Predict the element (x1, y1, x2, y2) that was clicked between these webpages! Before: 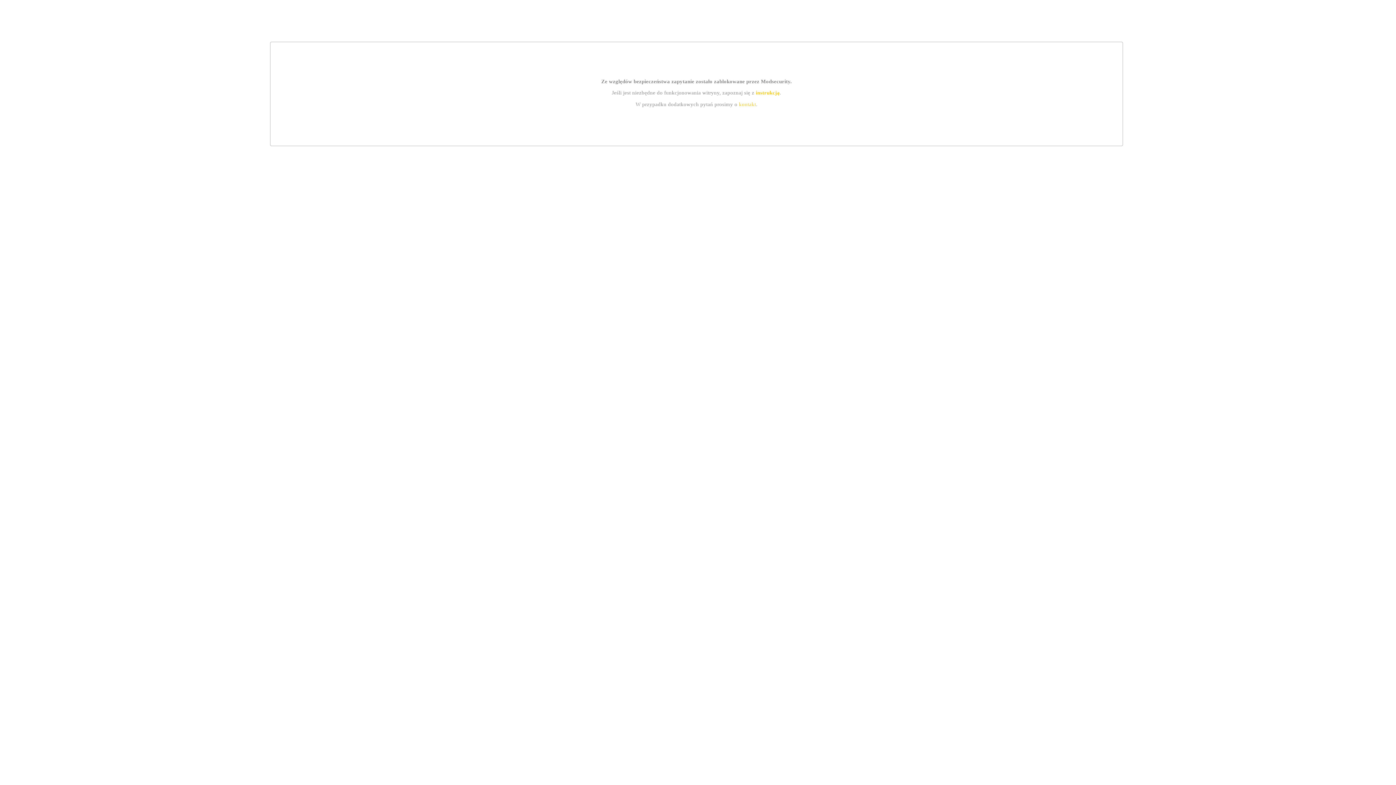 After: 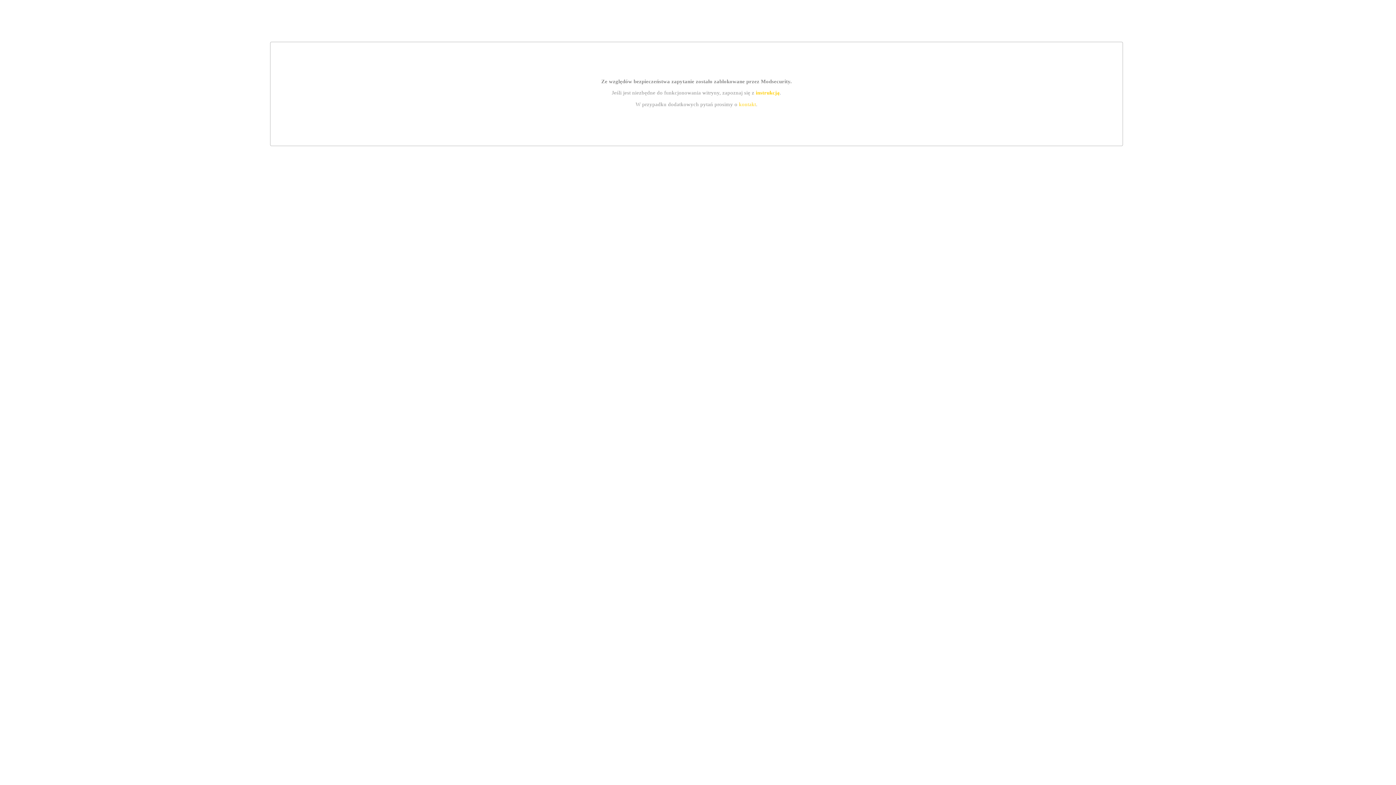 Action: label: kontakt bbox: (739, 101, 756, 107)